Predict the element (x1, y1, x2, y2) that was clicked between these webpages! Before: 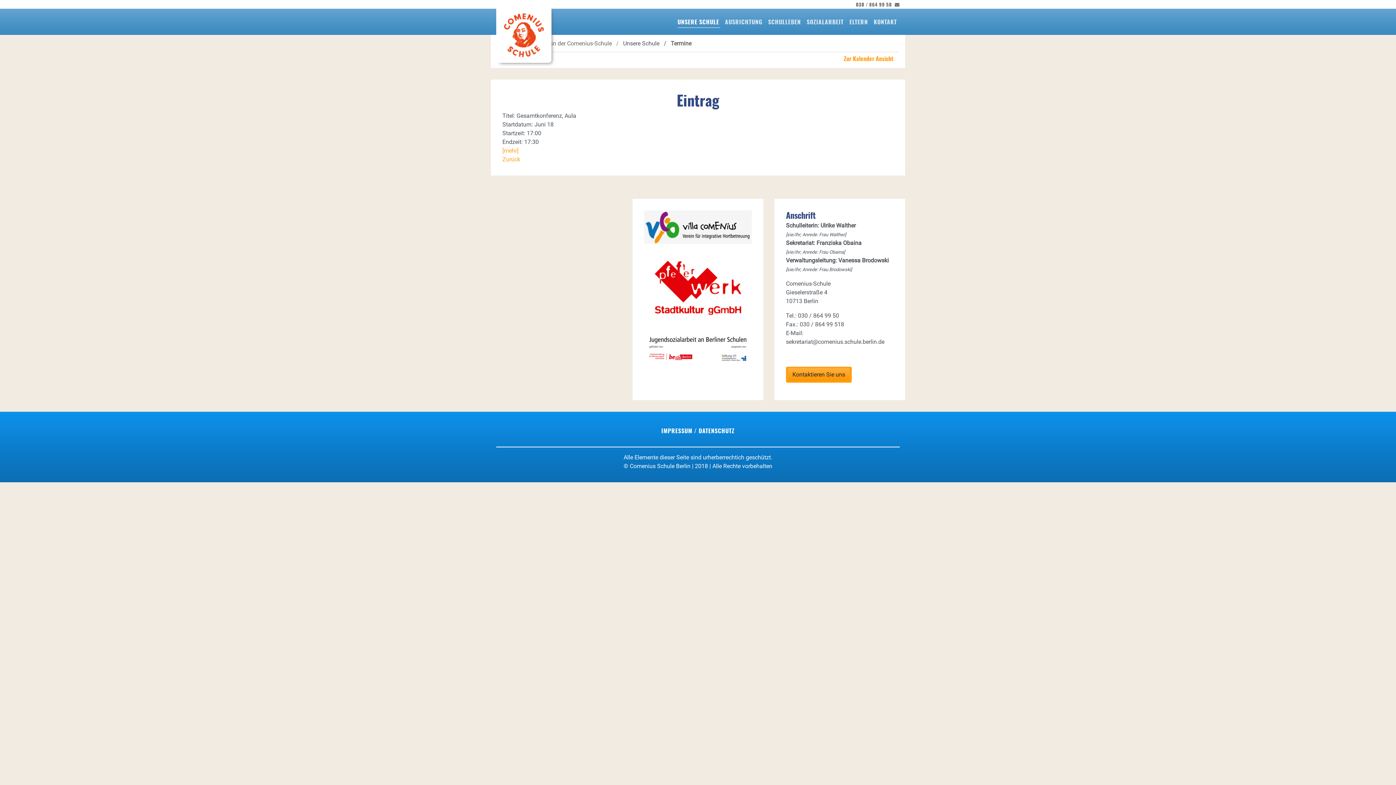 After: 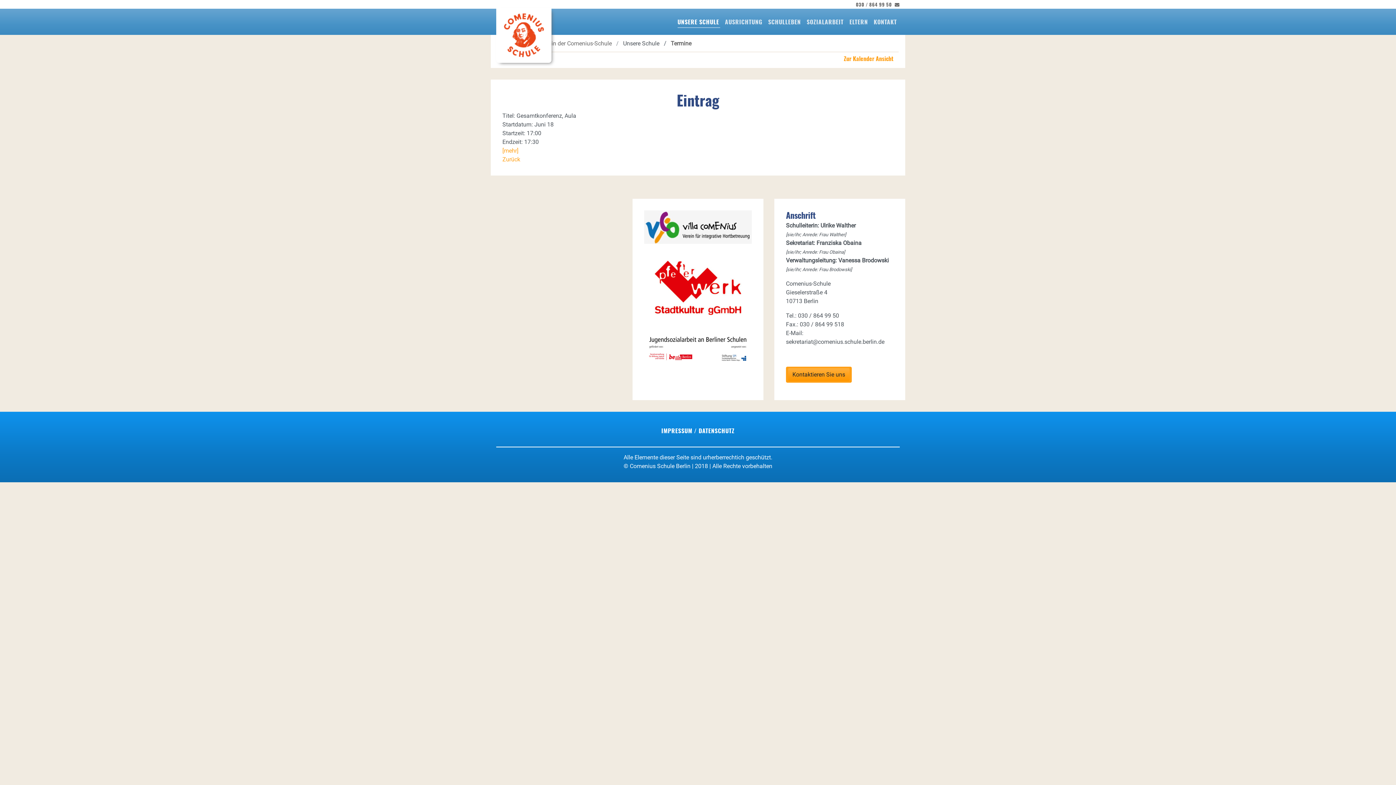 Action: bbox: (644, 345, 751, 352)